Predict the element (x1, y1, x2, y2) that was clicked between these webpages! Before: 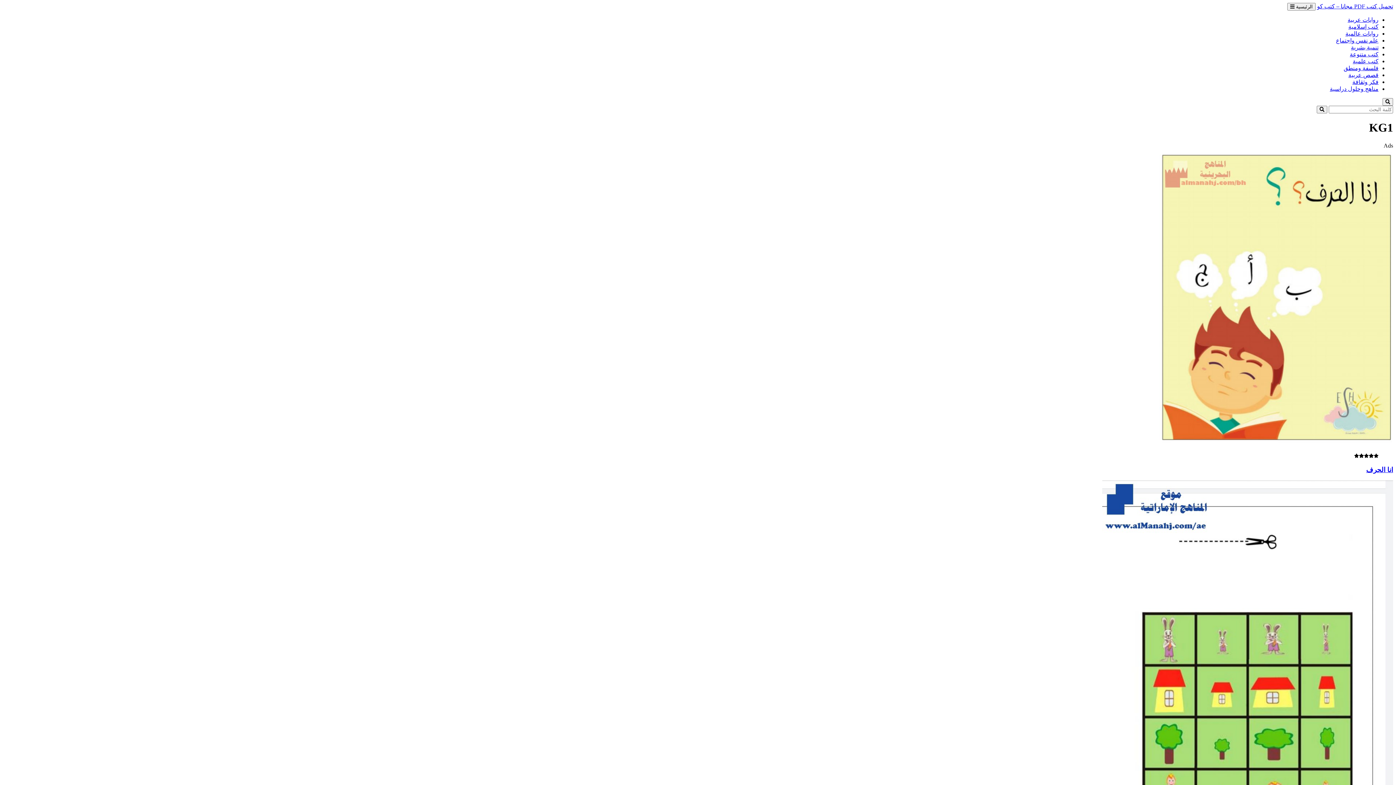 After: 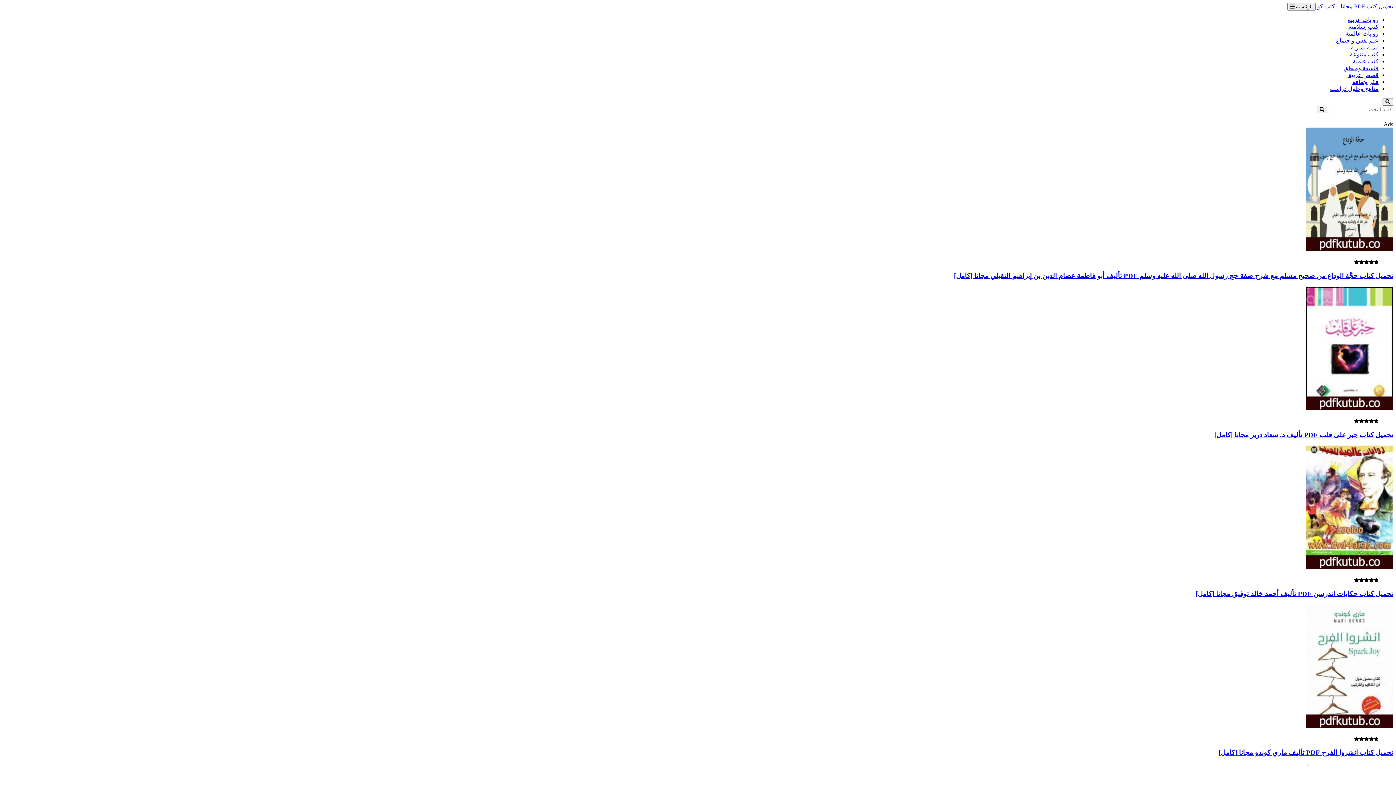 Action: bbox: (1316, 105, 1327, 113)